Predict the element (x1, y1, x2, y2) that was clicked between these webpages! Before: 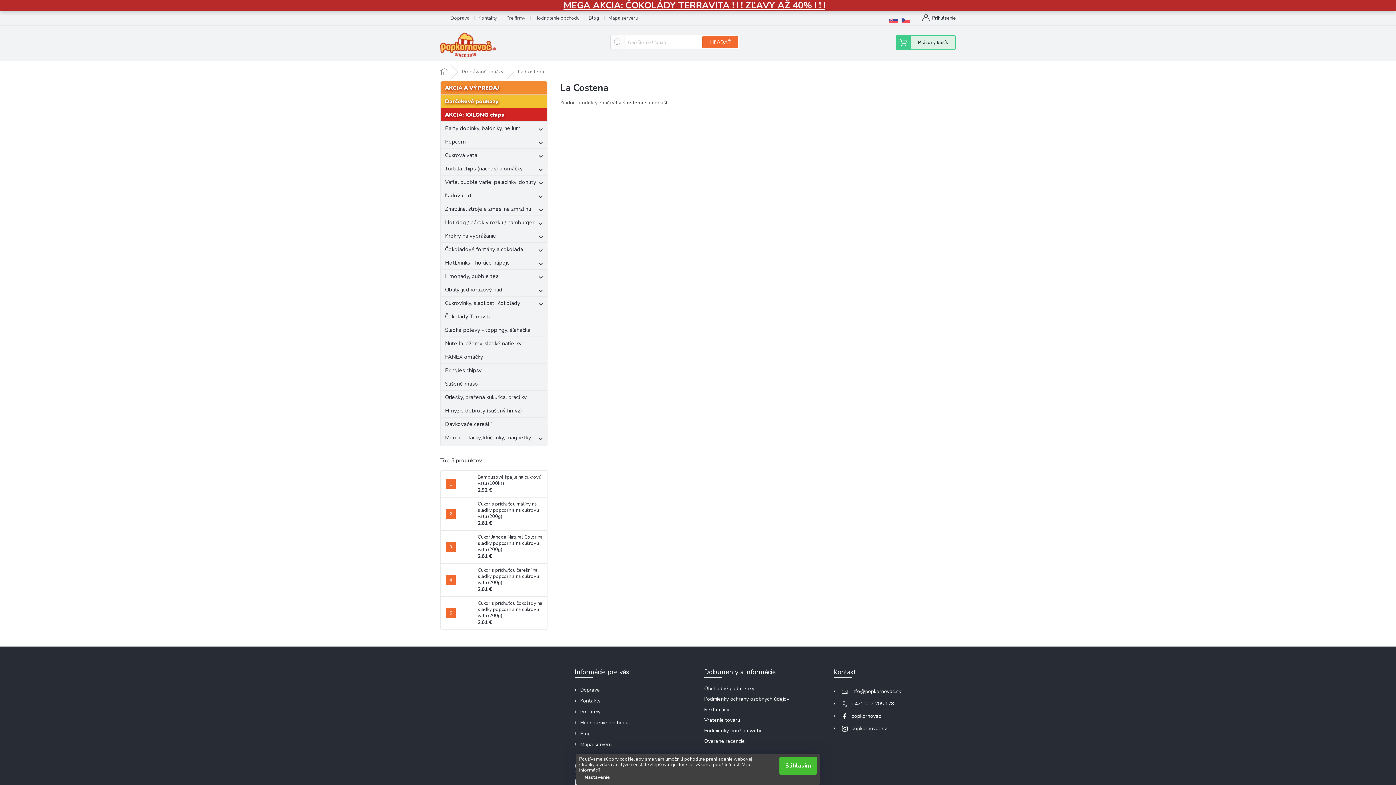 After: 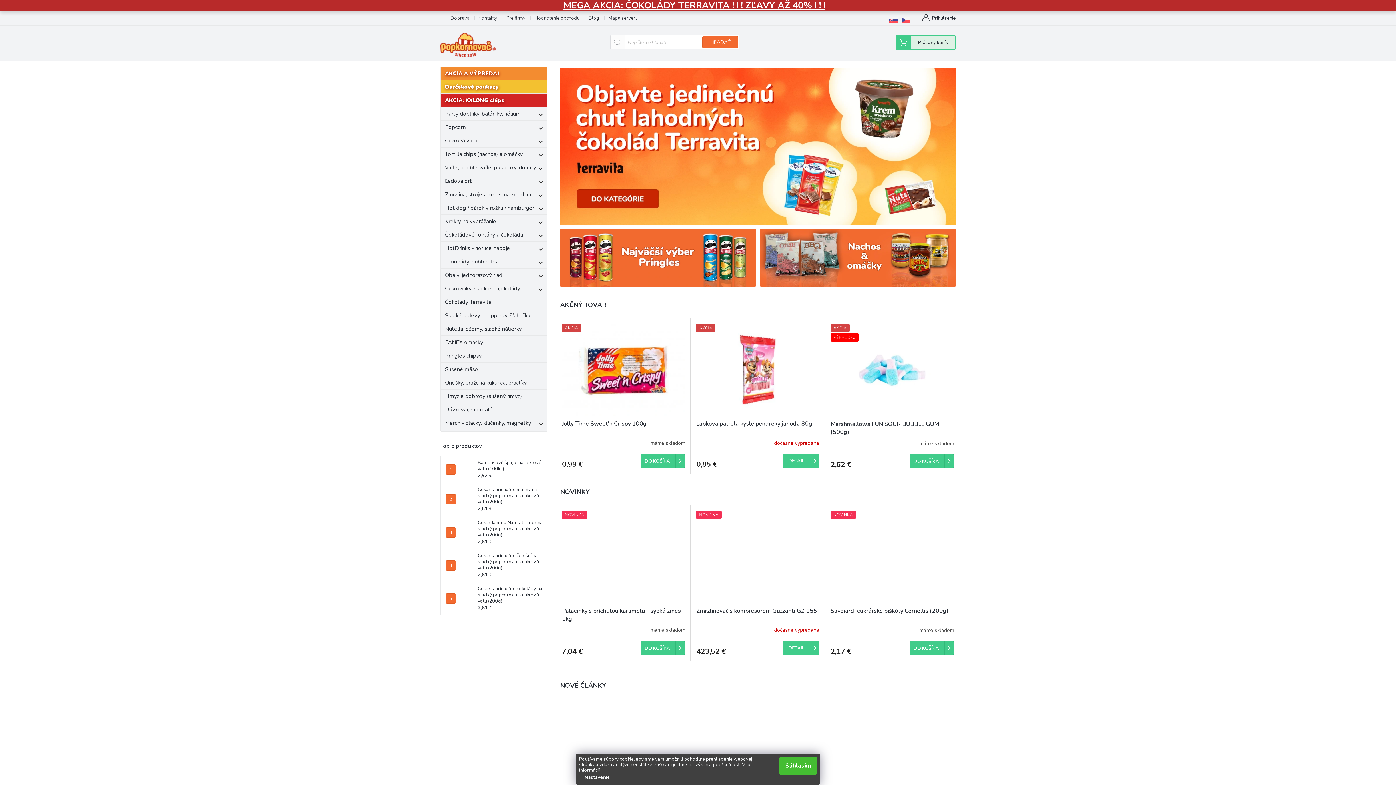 Action: bbox: (447, 672, 448, 679)